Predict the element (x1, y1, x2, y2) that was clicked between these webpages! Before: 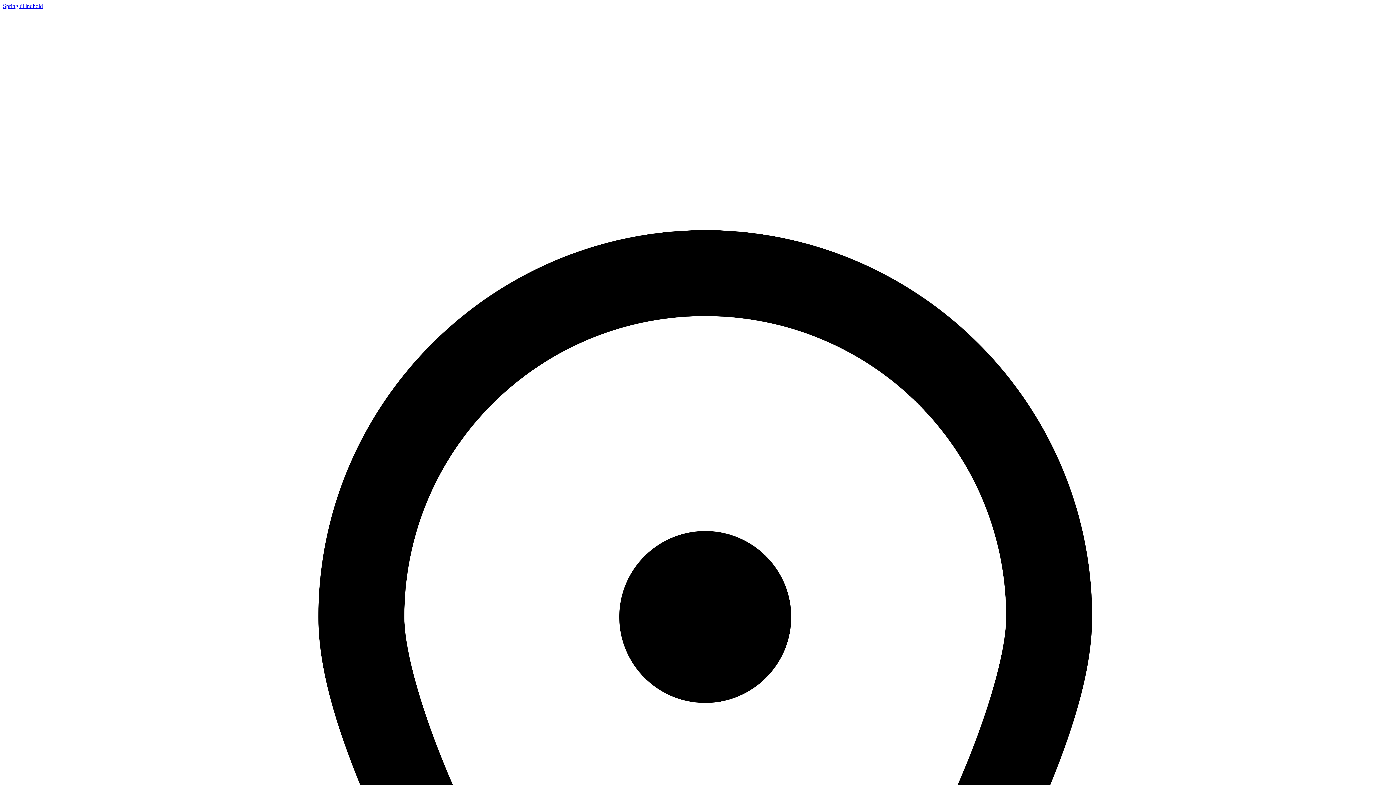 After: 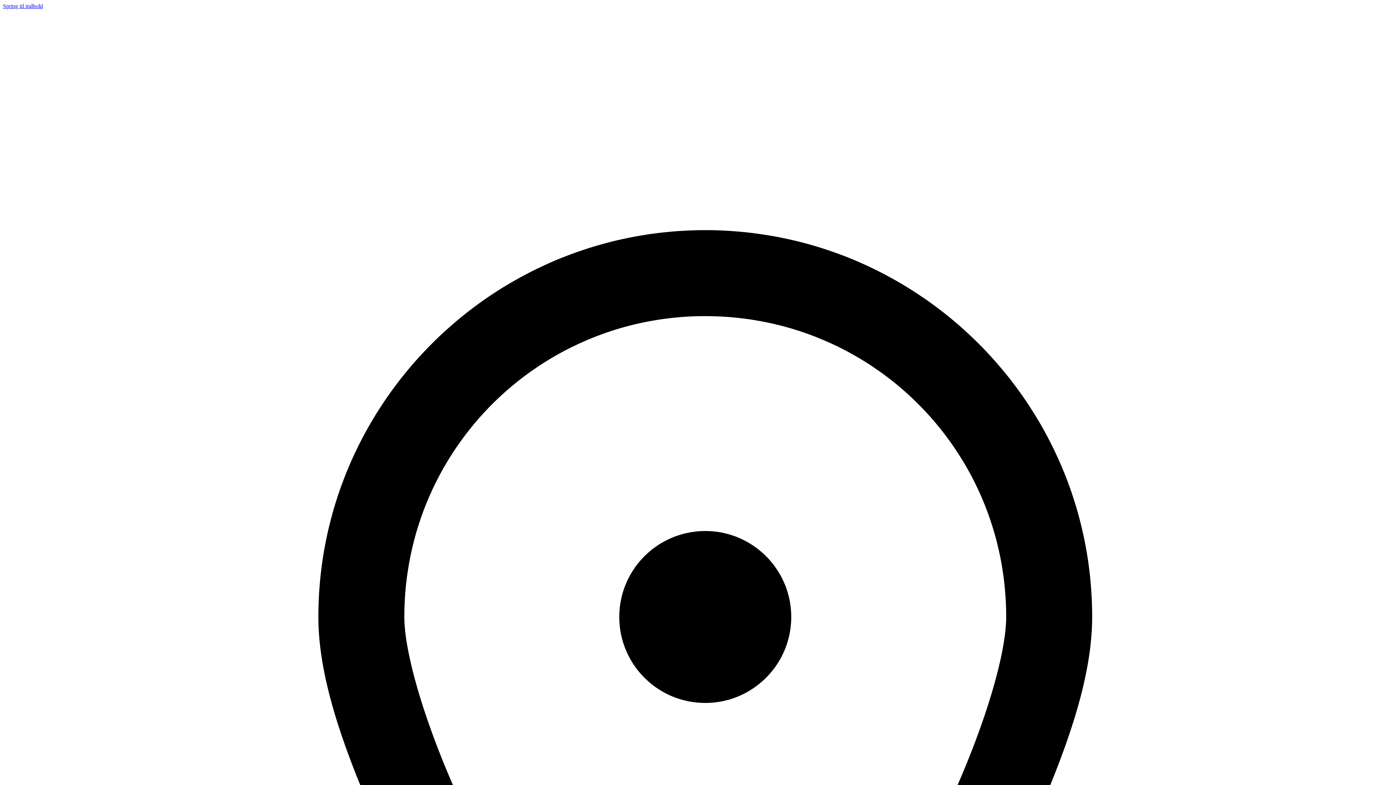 Action: label: Frølundvej 41, 7400 Herning bbox: (17, 15, 1393, 1489)